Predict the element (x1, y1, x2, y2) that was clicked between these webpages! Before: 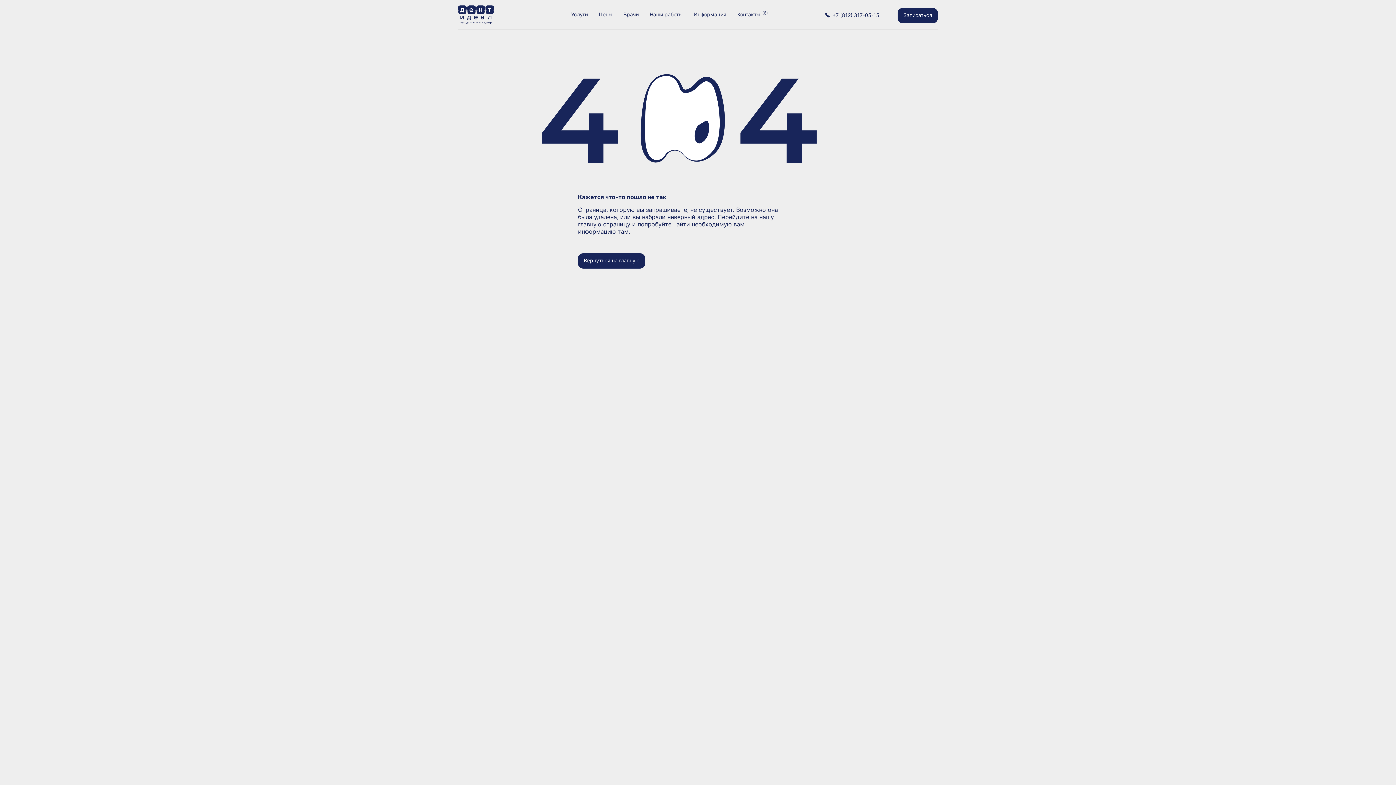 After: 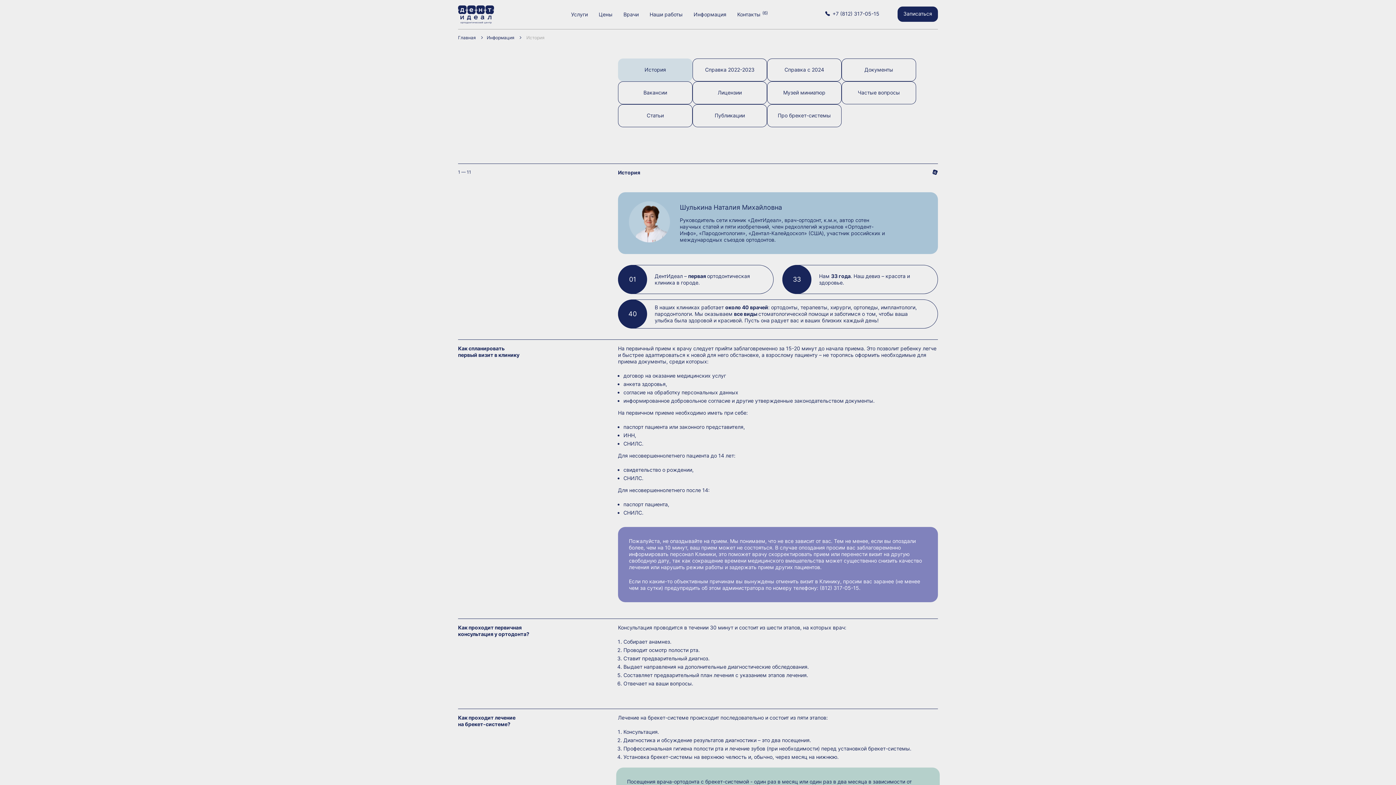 Action: label: Информация bbox: (693, 11, 726, 17)